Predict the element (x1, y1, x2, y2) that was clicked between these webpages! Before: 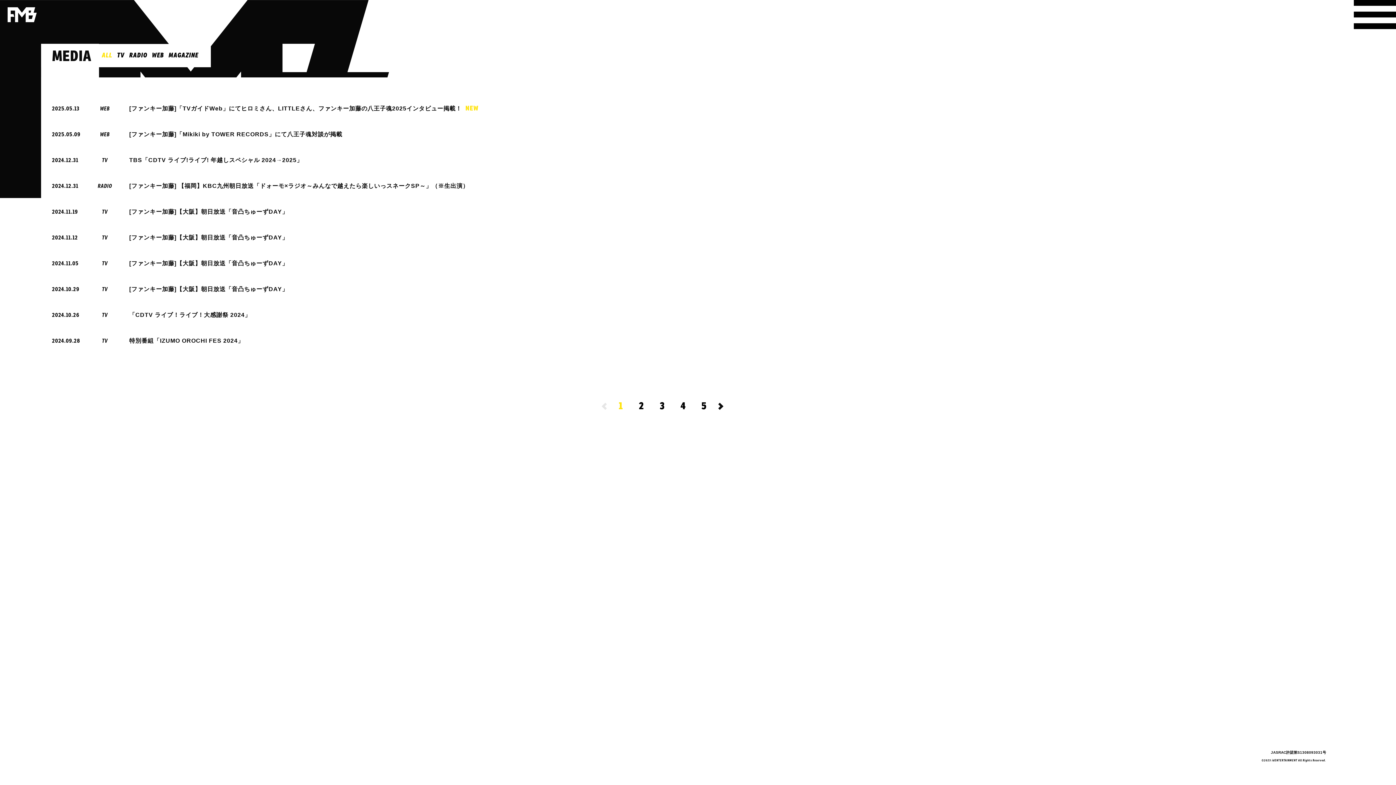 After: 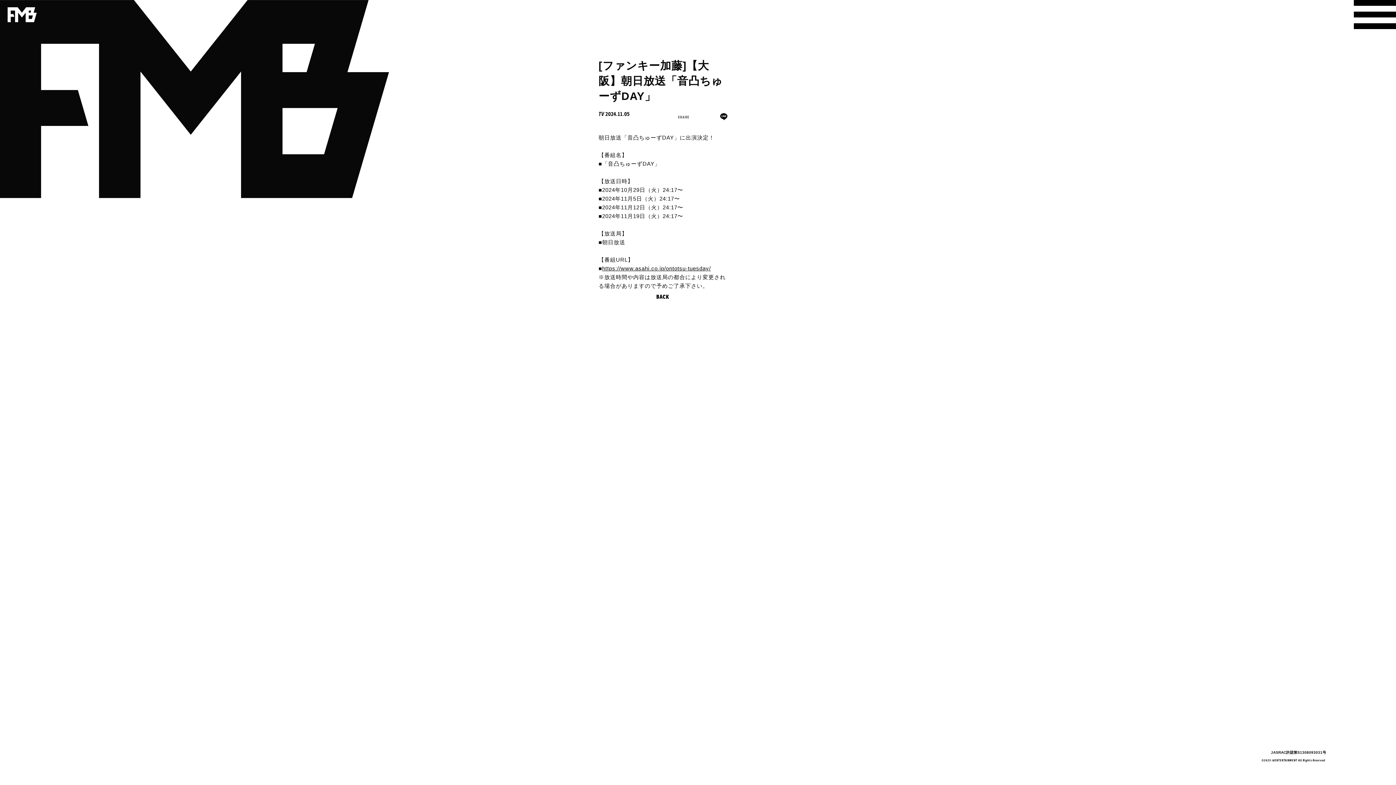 Action: label: 2024.11.05

TV

[ファンキー加藤]【大阪】朝日放送「音凸ちゅーずDAY」 bbox: (52, 255, 1273, 271)